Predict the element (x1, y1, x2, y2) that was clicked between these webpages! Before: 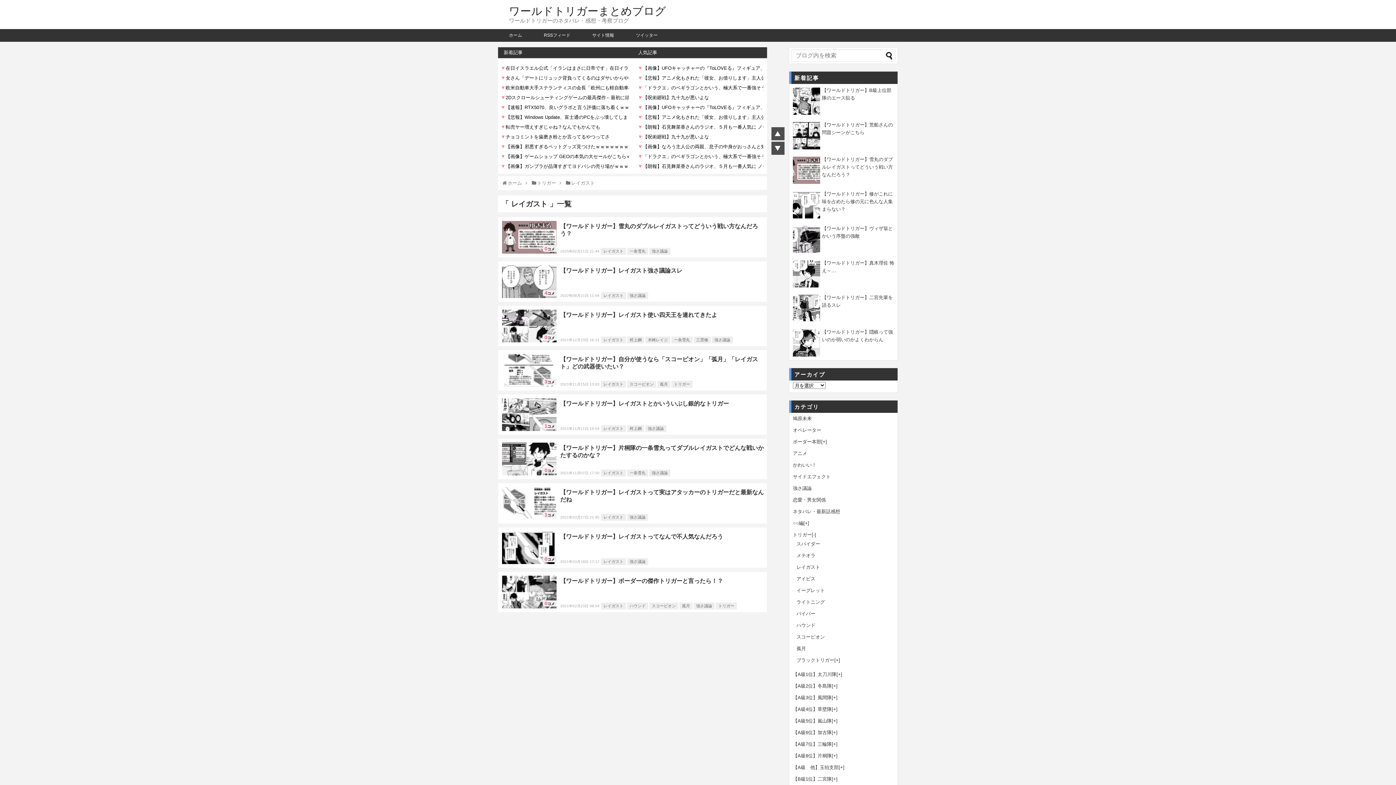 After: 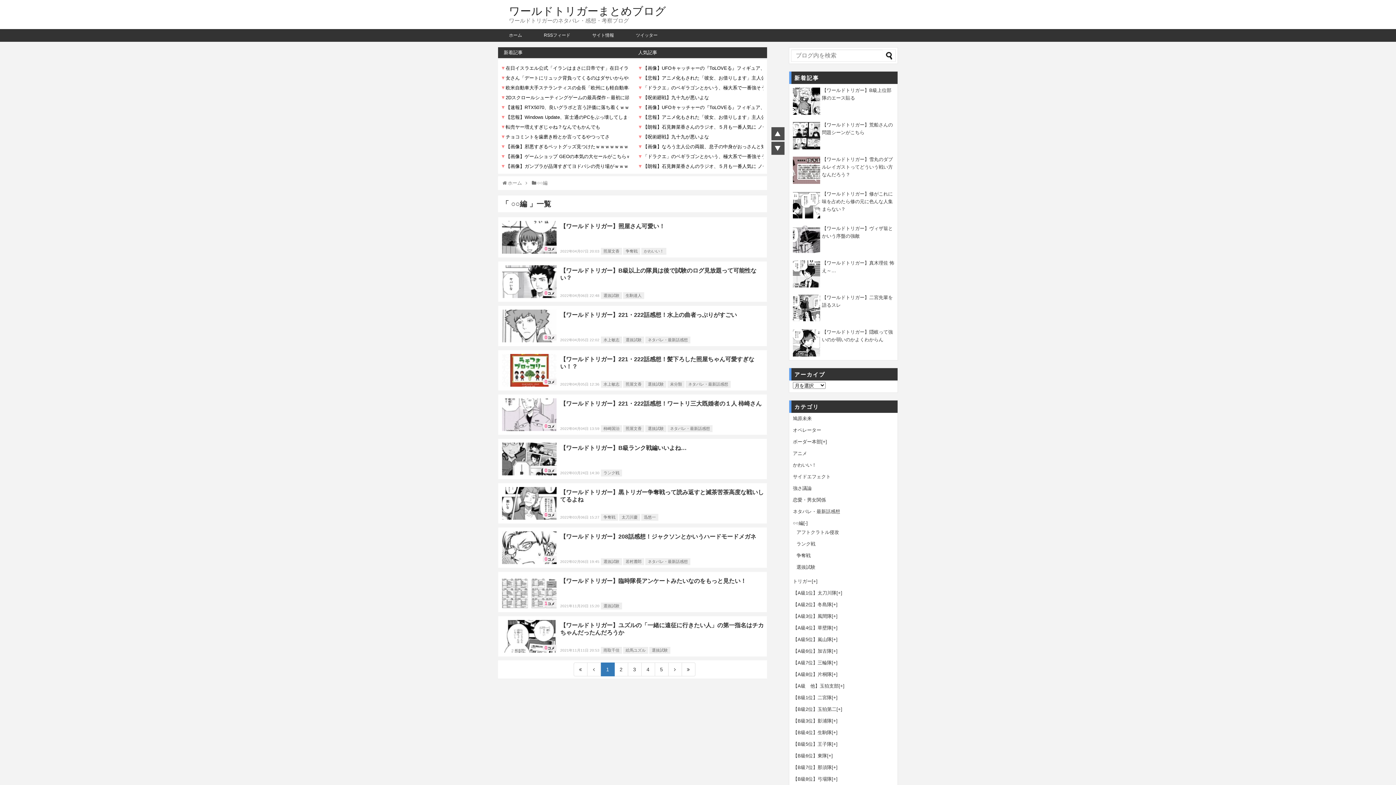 Action: label: ○○編 bbox: (793, 520, 803, 526)